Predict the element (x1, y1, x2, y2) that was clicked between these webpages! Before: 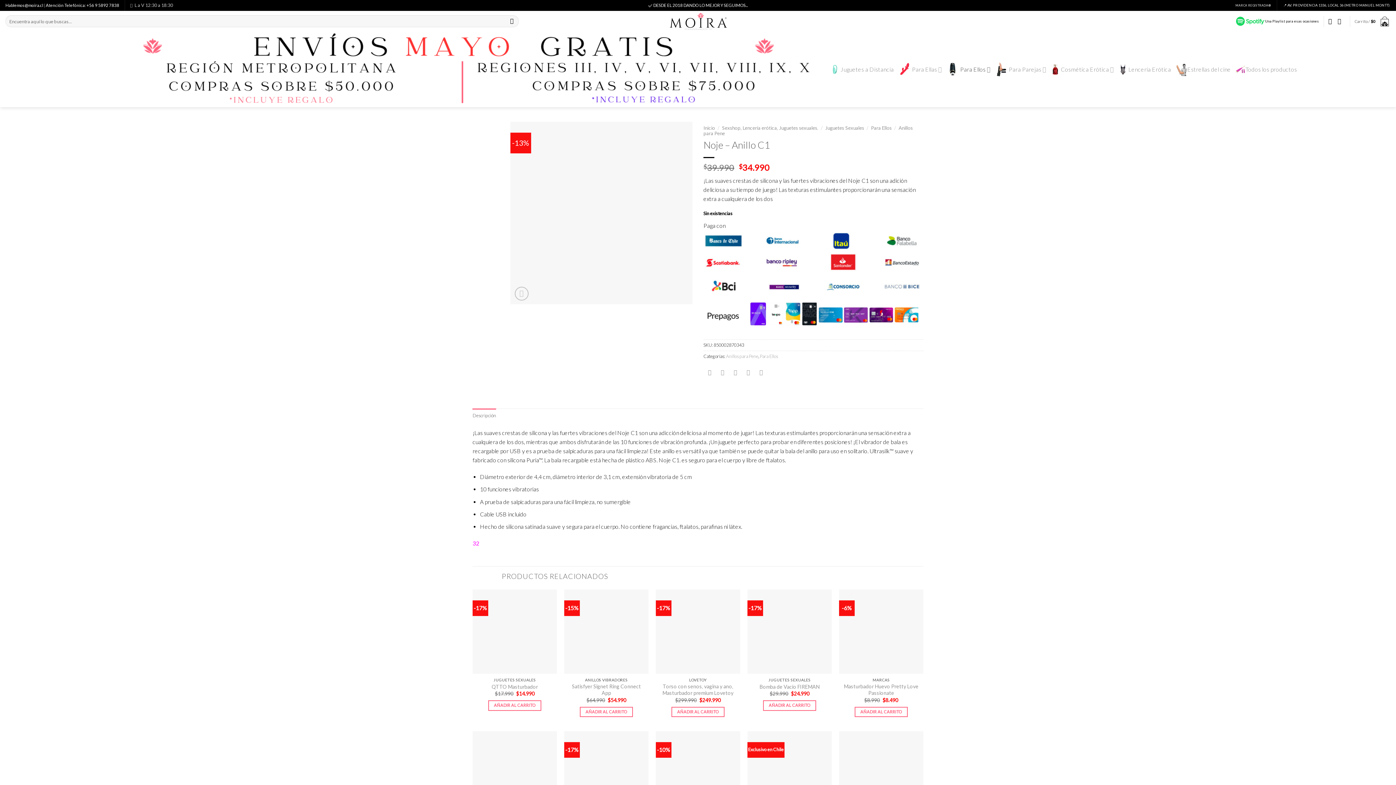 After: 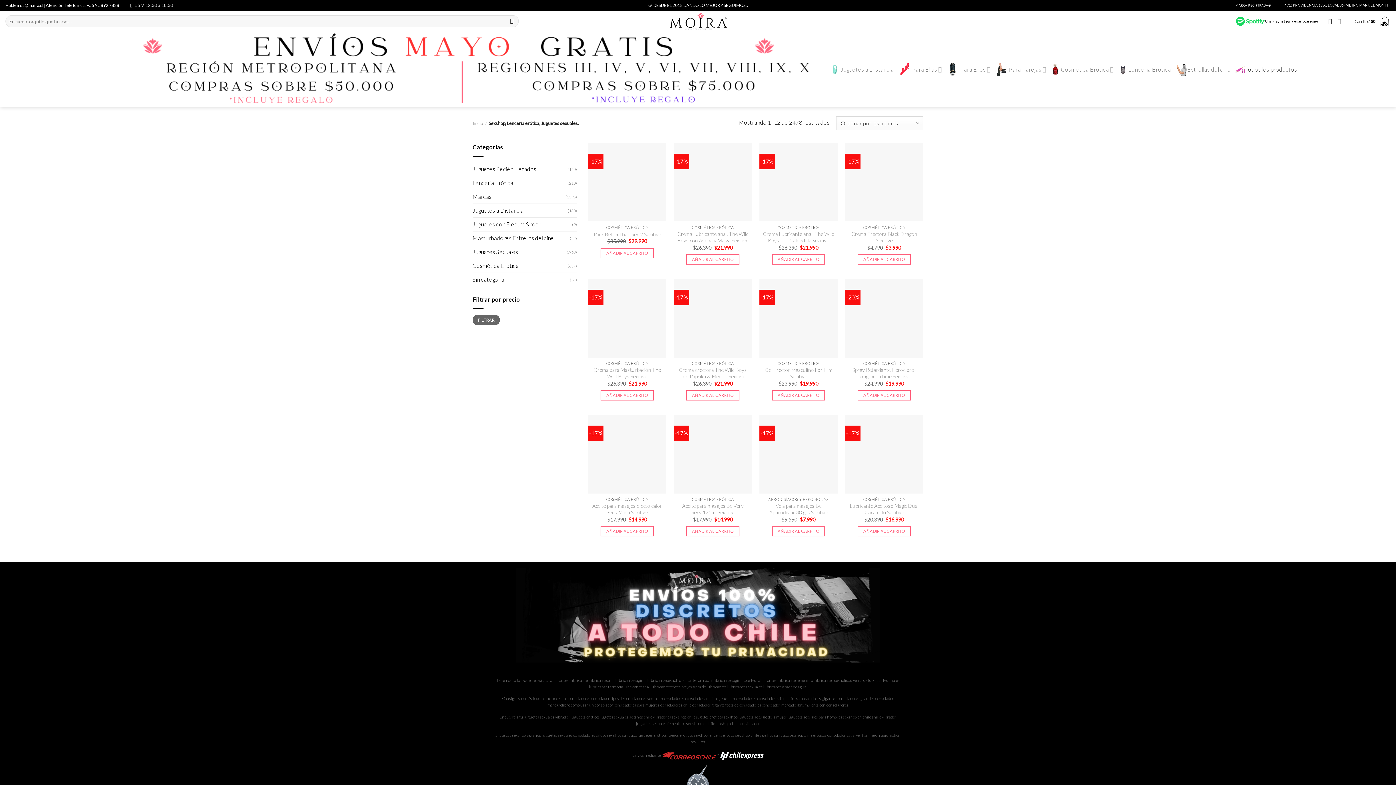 Action: label: Sexshop, Lencería erótica, Juguetes sexuales. bbox: (722, 125, 818, 131)